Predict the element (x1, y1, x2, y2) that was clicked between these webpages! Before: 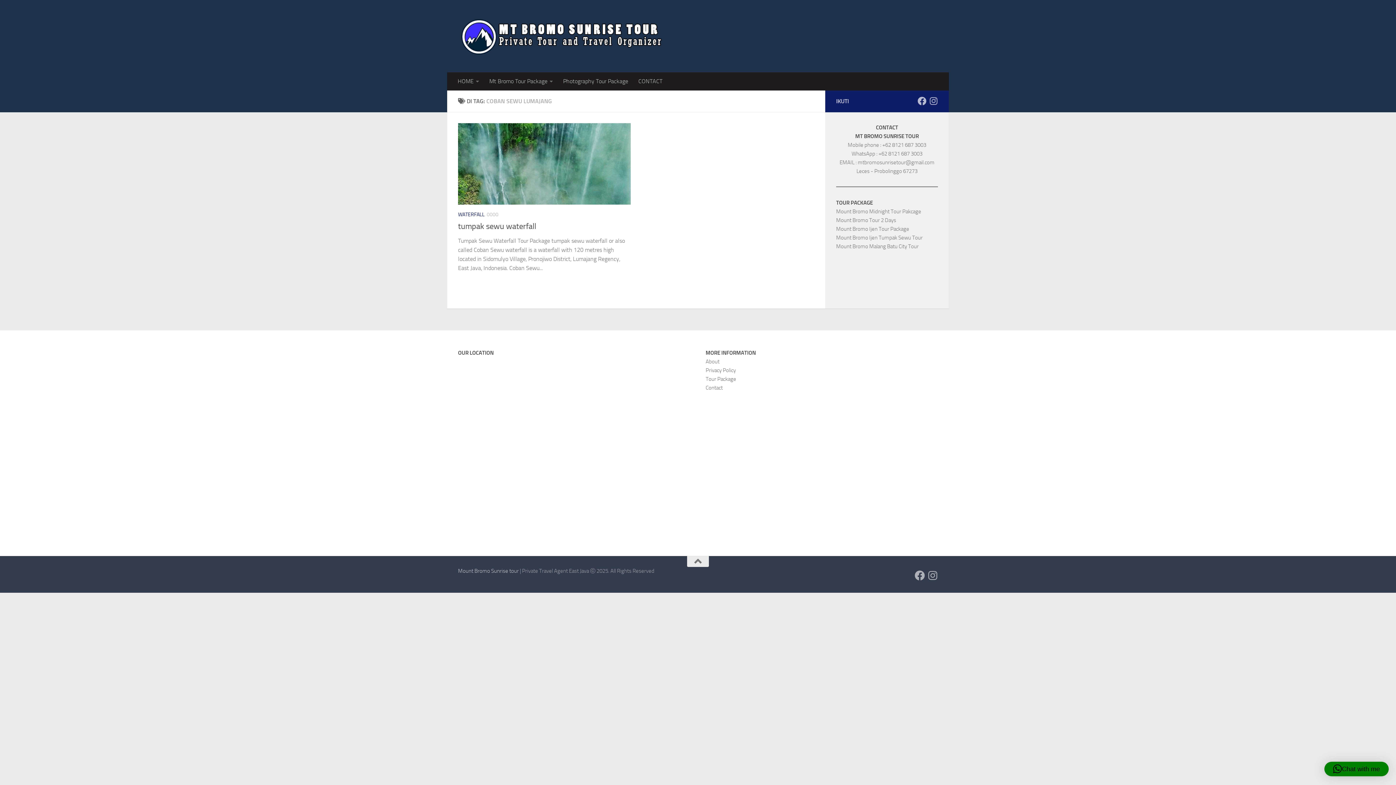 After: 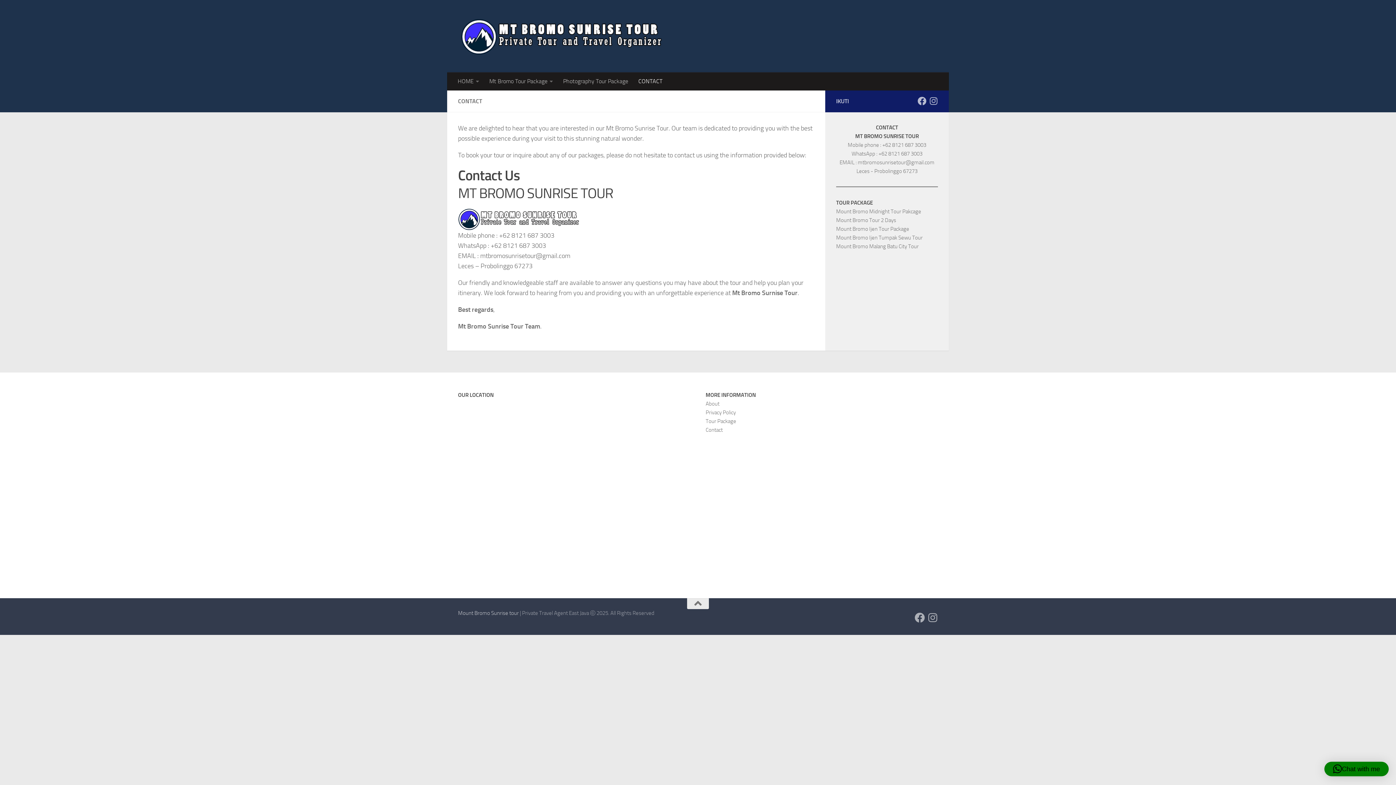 Action: bbox: (633, 72, 667, 90) label: CONTACT